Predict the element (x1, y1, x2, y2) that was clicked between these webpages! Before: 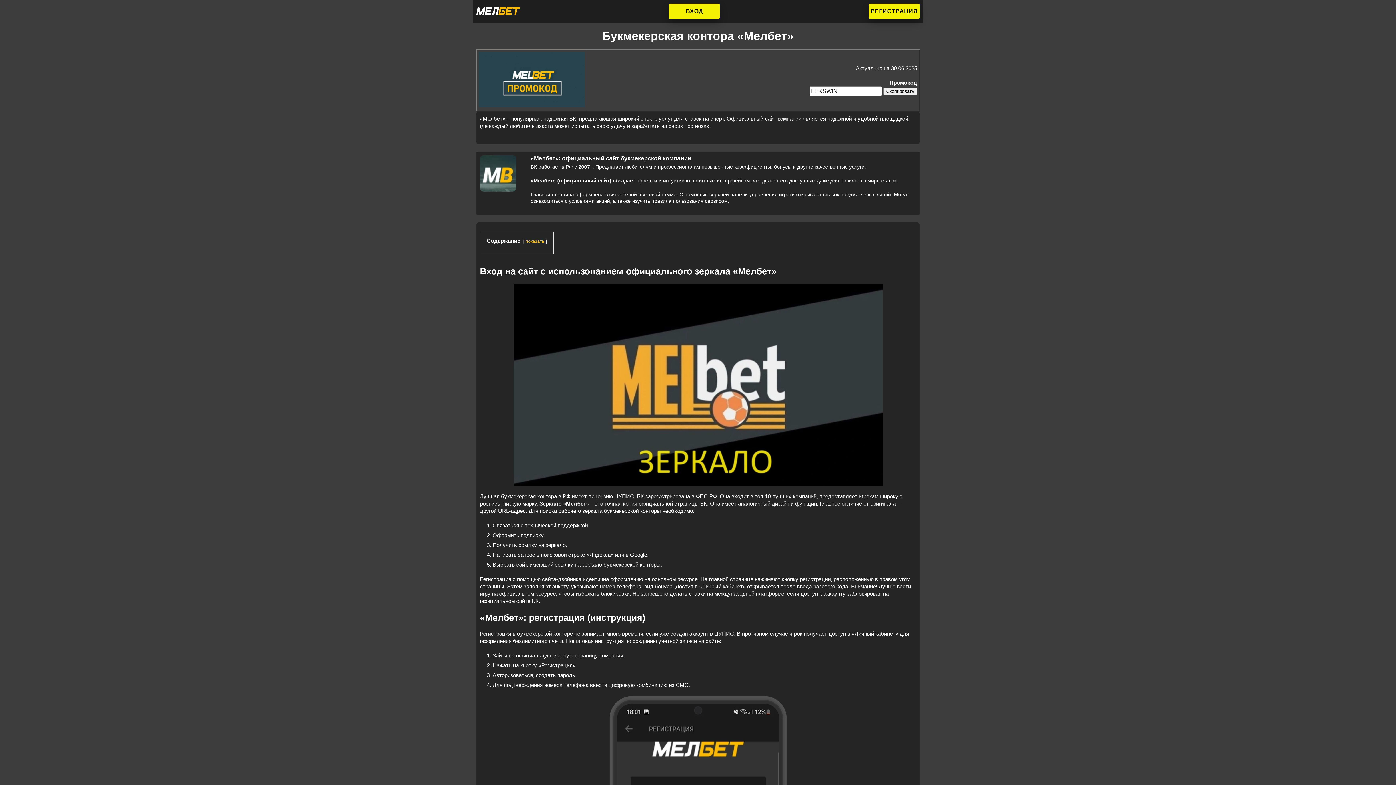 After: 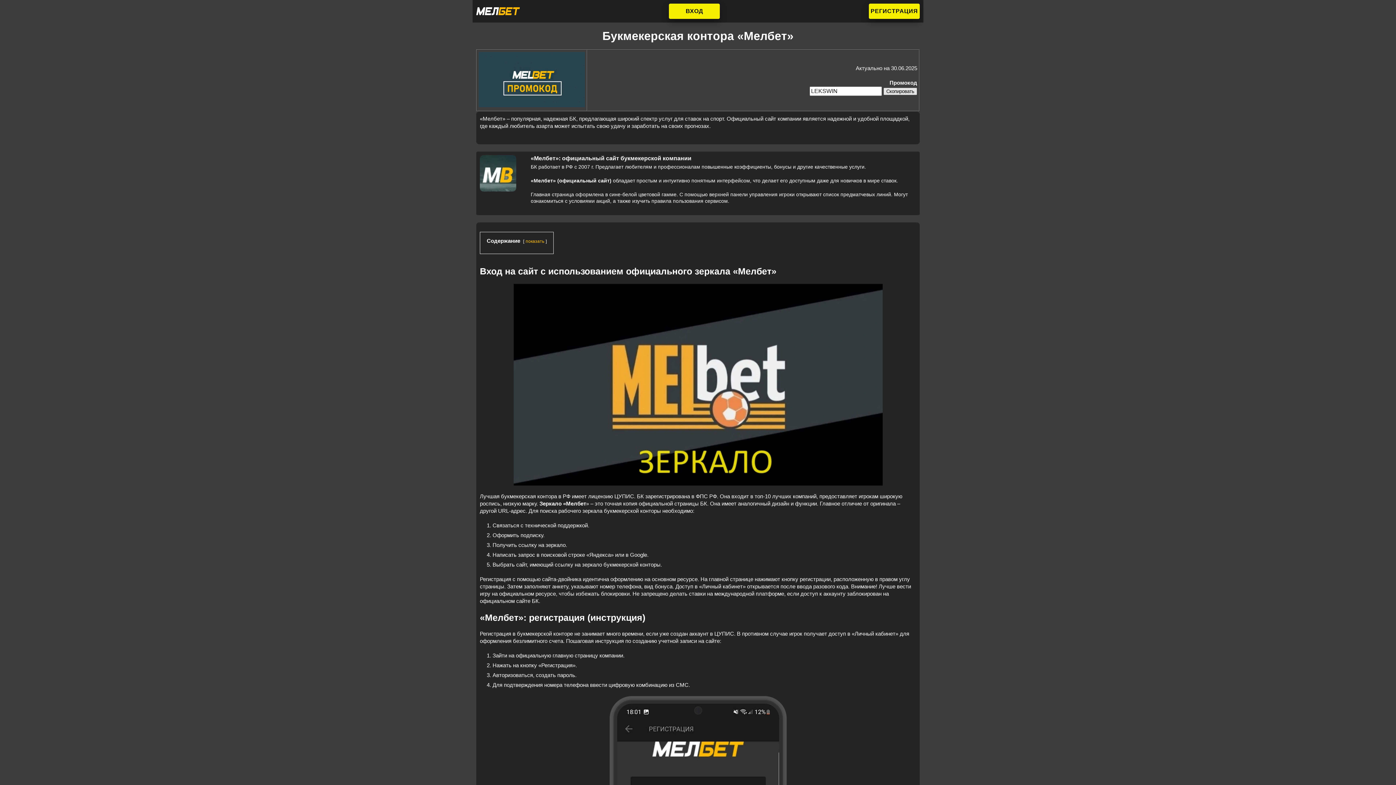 Action: label: Скопировать bbox: (883, 87, 917, 95)